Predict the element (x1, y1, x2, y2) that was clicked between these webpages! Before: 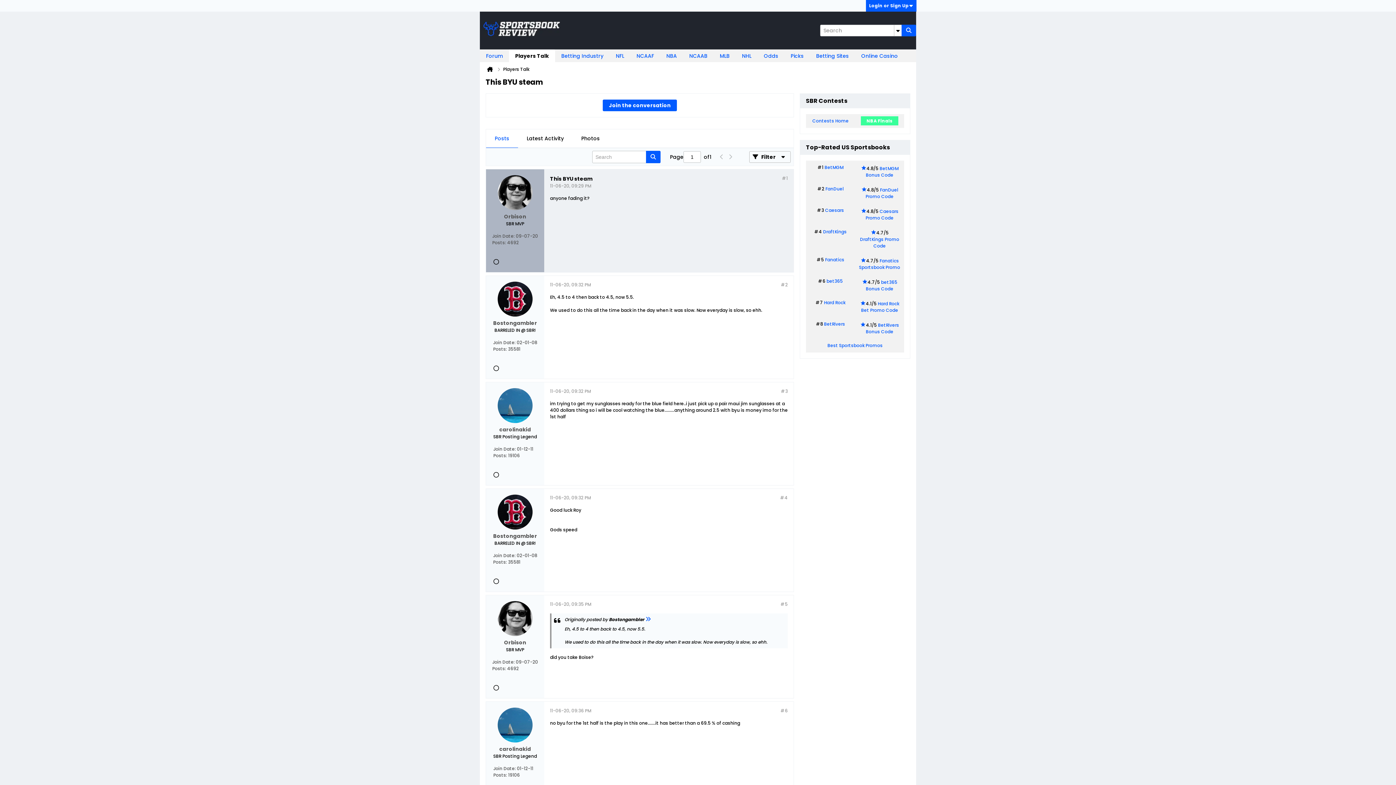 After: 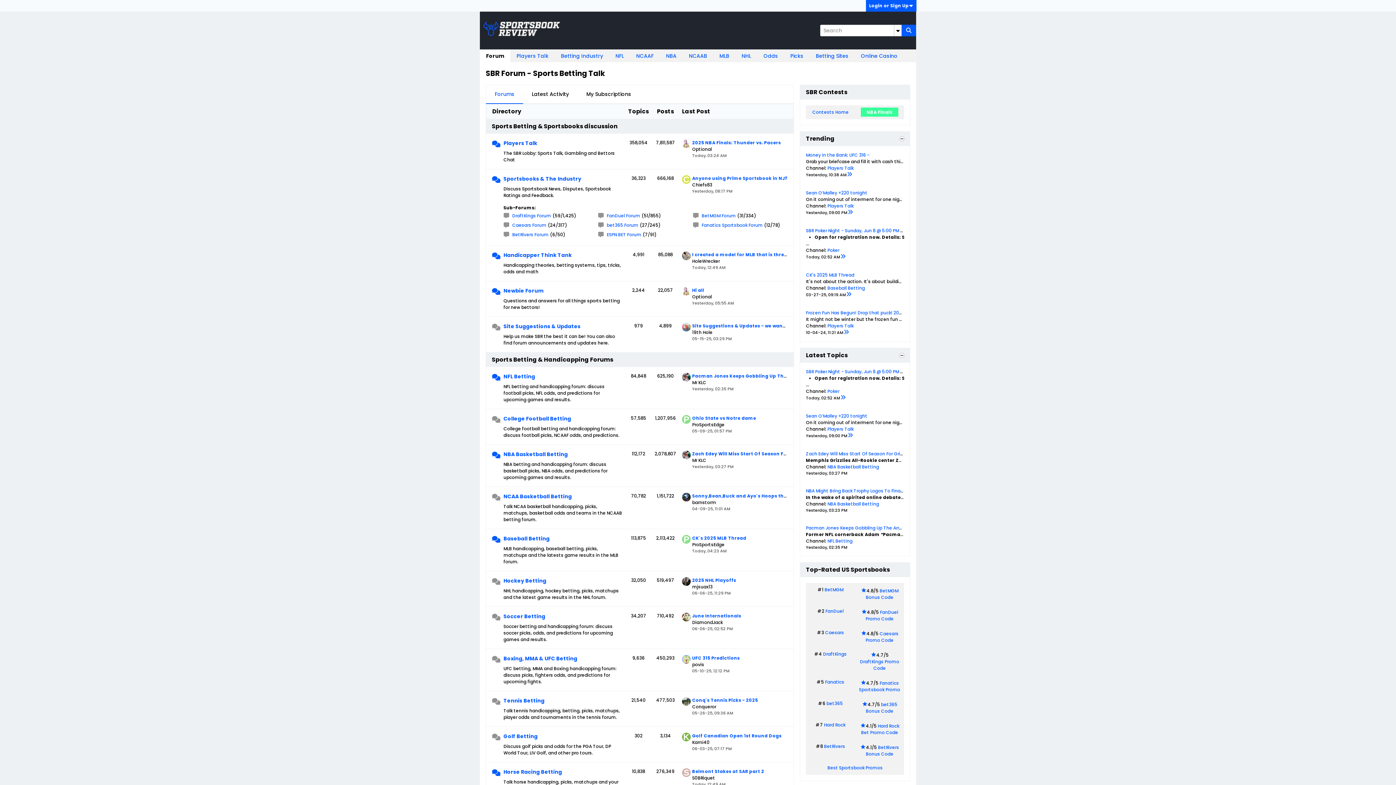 Action: bbox: (485, 65, 494, 73)